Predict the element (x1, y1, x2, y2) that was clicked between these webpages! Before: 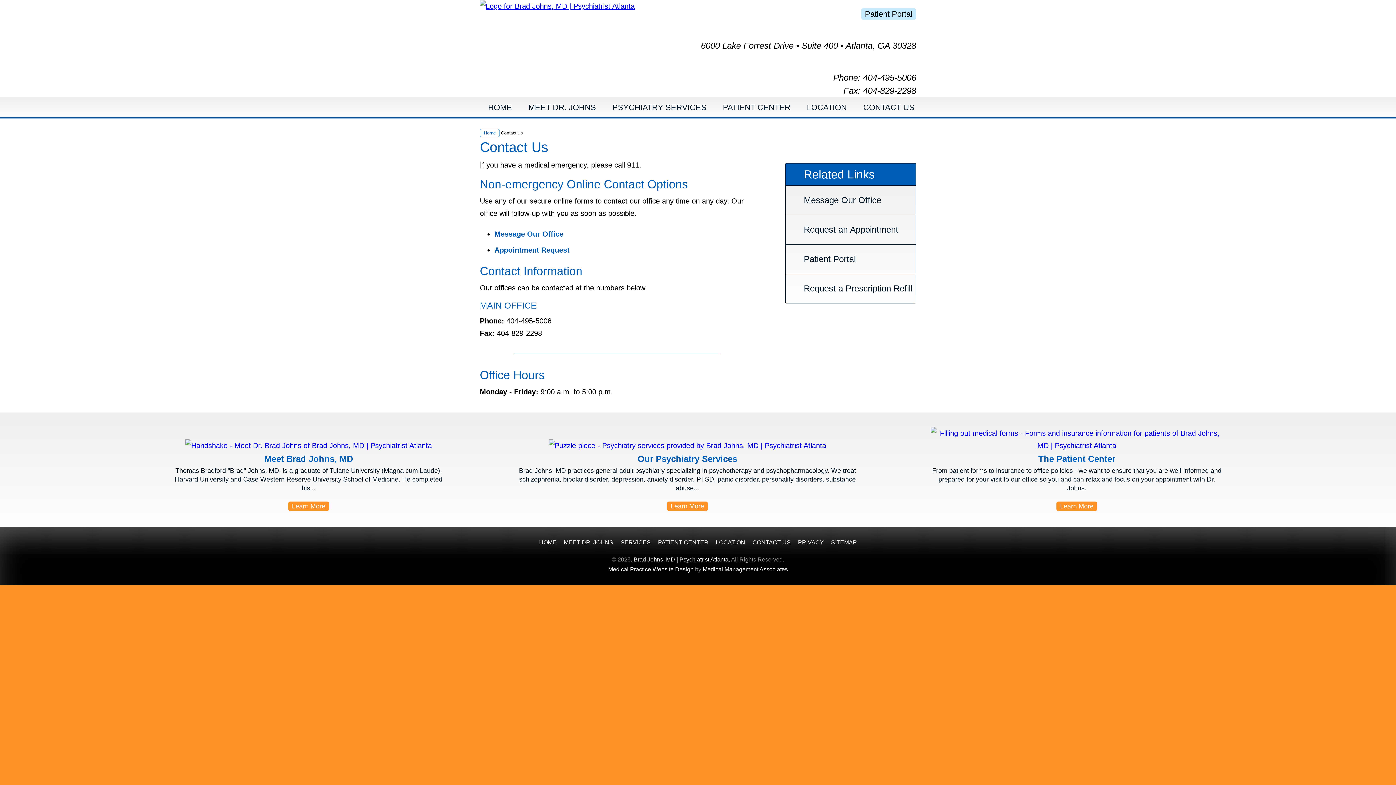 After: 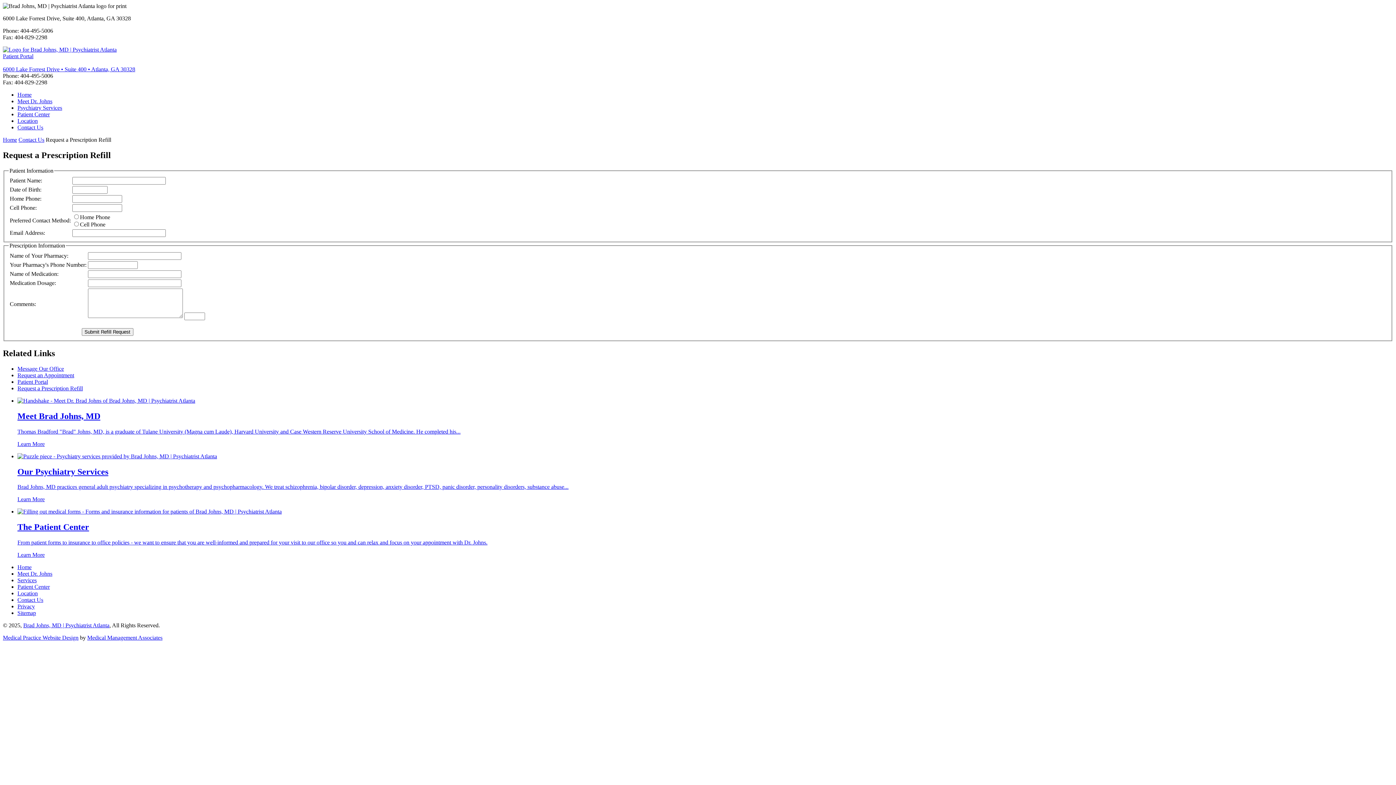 Action: label: Request a Prescription Refill bbox: (785, 274, 916, 303)